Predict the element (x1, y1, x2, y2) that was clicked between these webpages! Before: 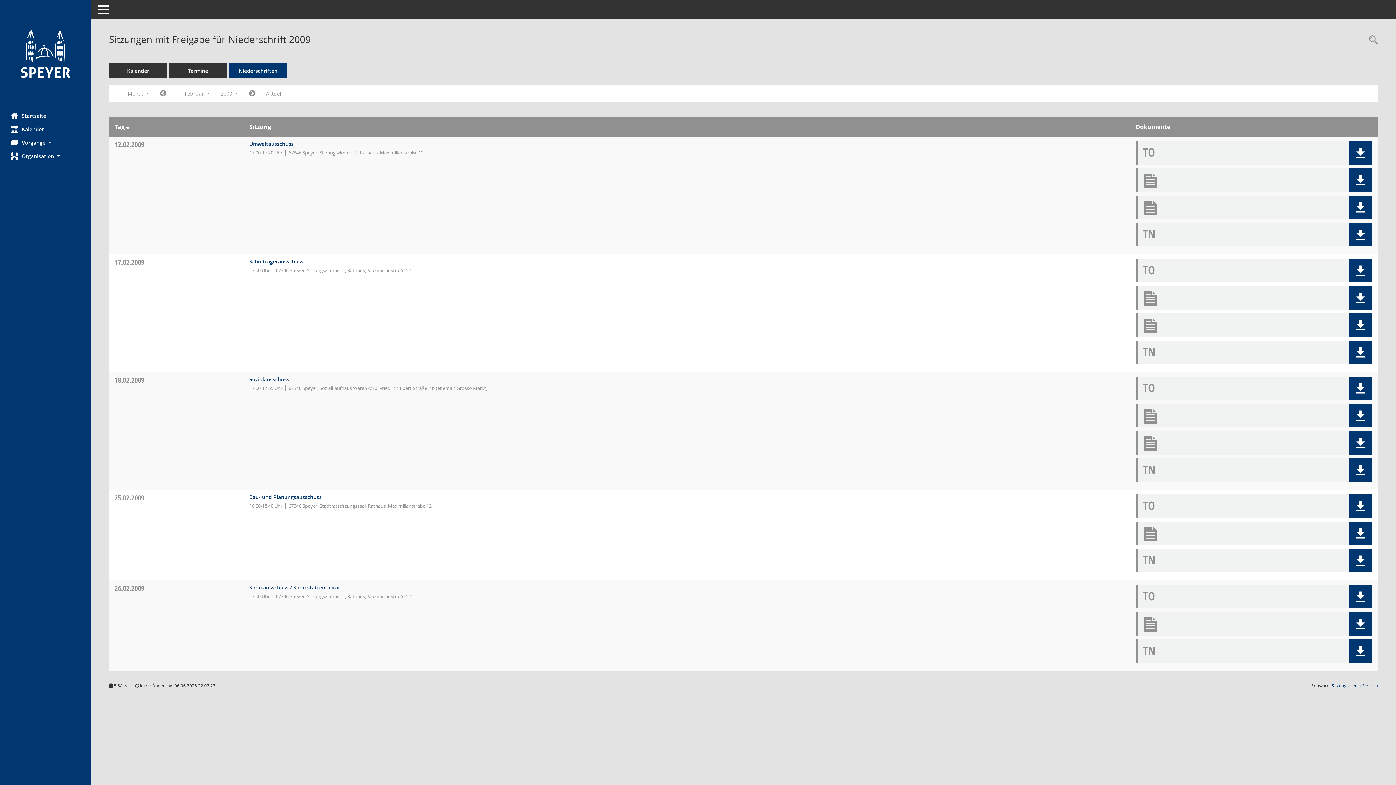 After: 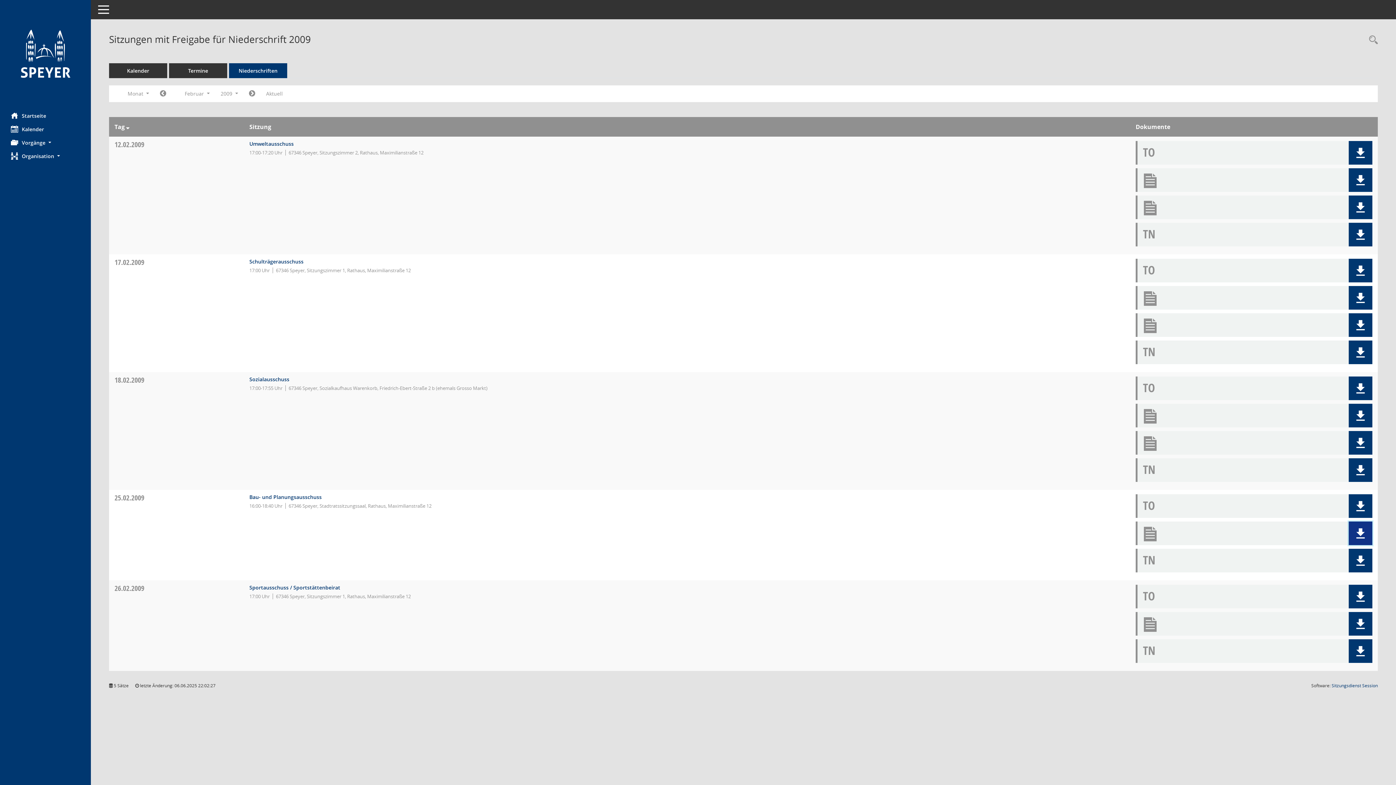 Action: bbox: (1355, 528, 1366, 538)